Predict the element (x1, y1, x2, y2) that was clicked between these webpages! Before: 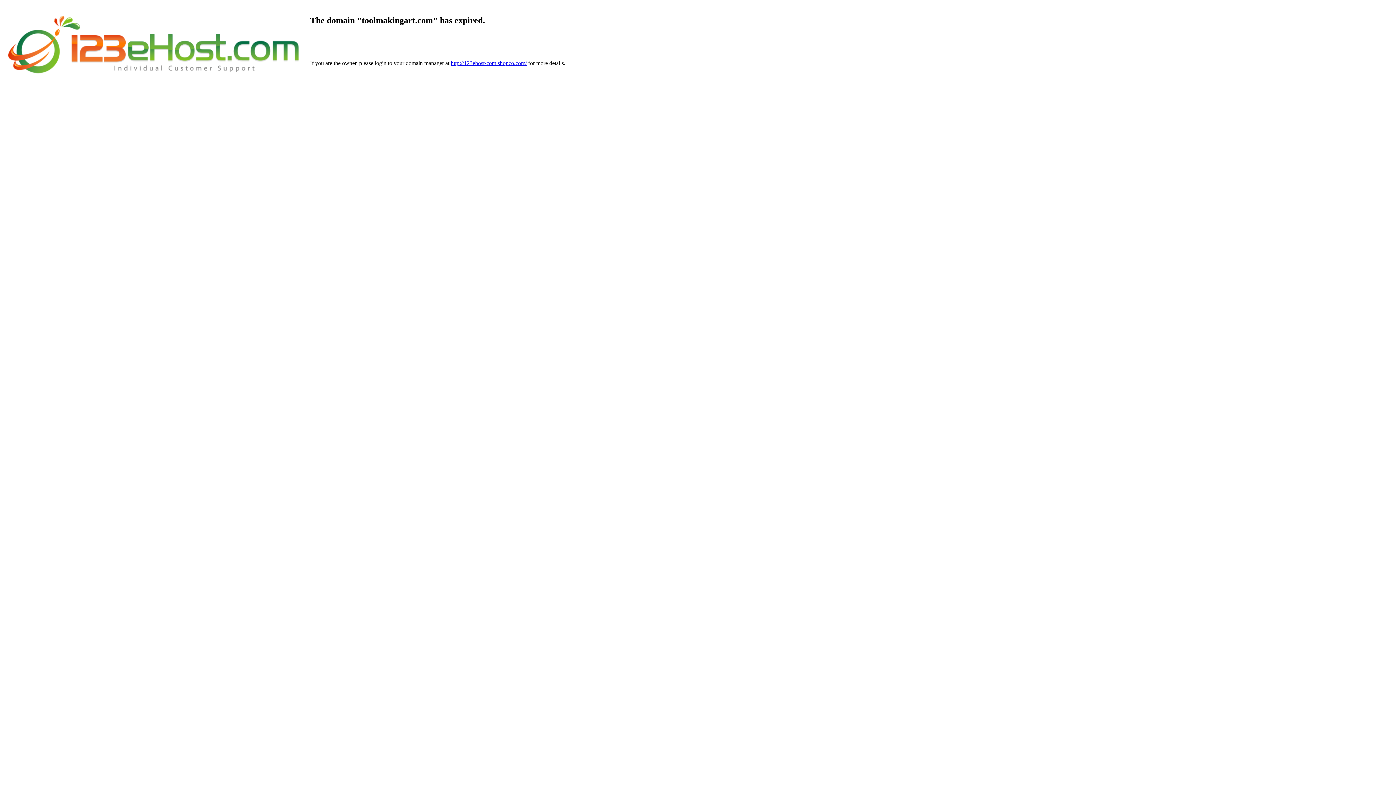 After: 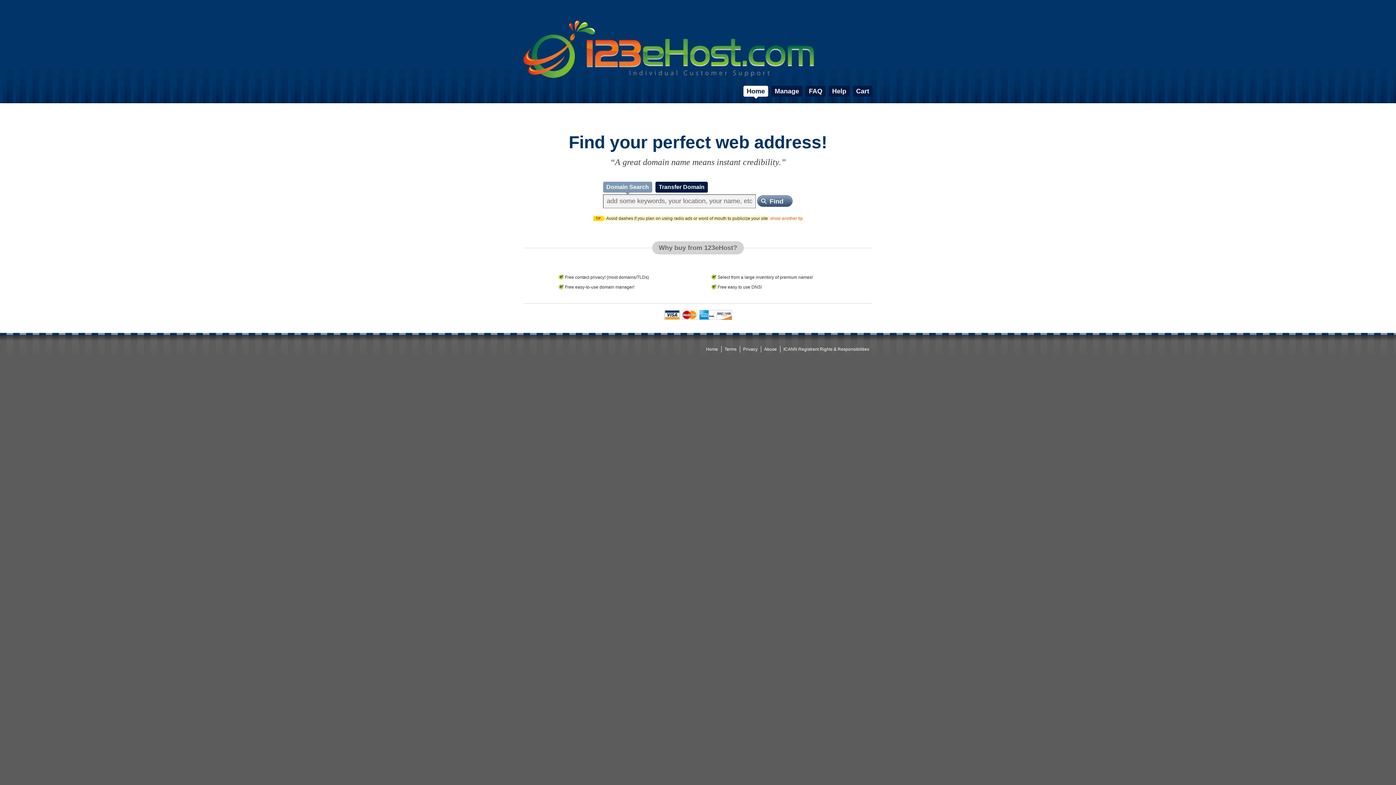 Action: bbox: (8, 76, 299, 82)